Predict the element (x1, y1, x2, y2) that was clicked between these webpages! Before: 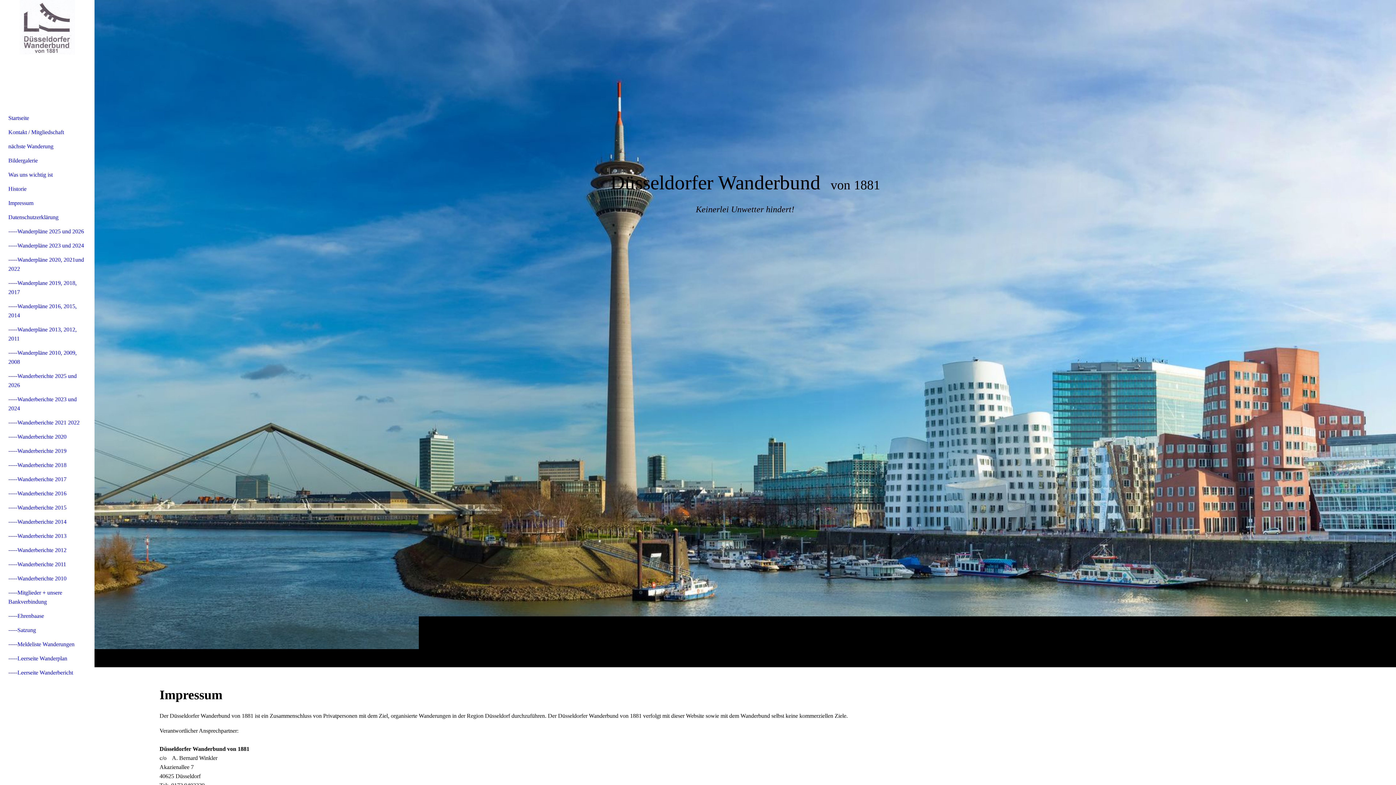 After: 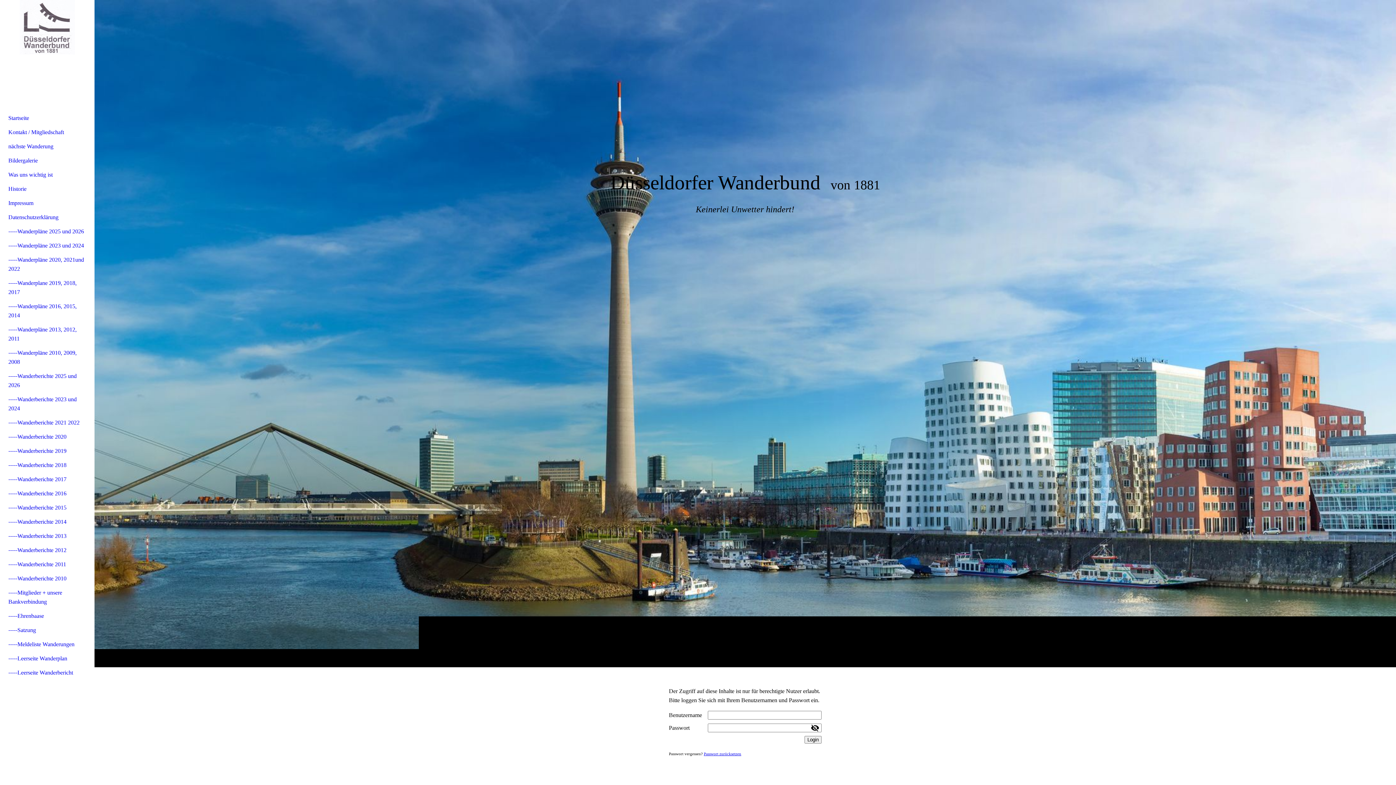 Action: label: -----Wanderpläne 2010, 2009, 2008 bbox: (4, 345, 89, 368)